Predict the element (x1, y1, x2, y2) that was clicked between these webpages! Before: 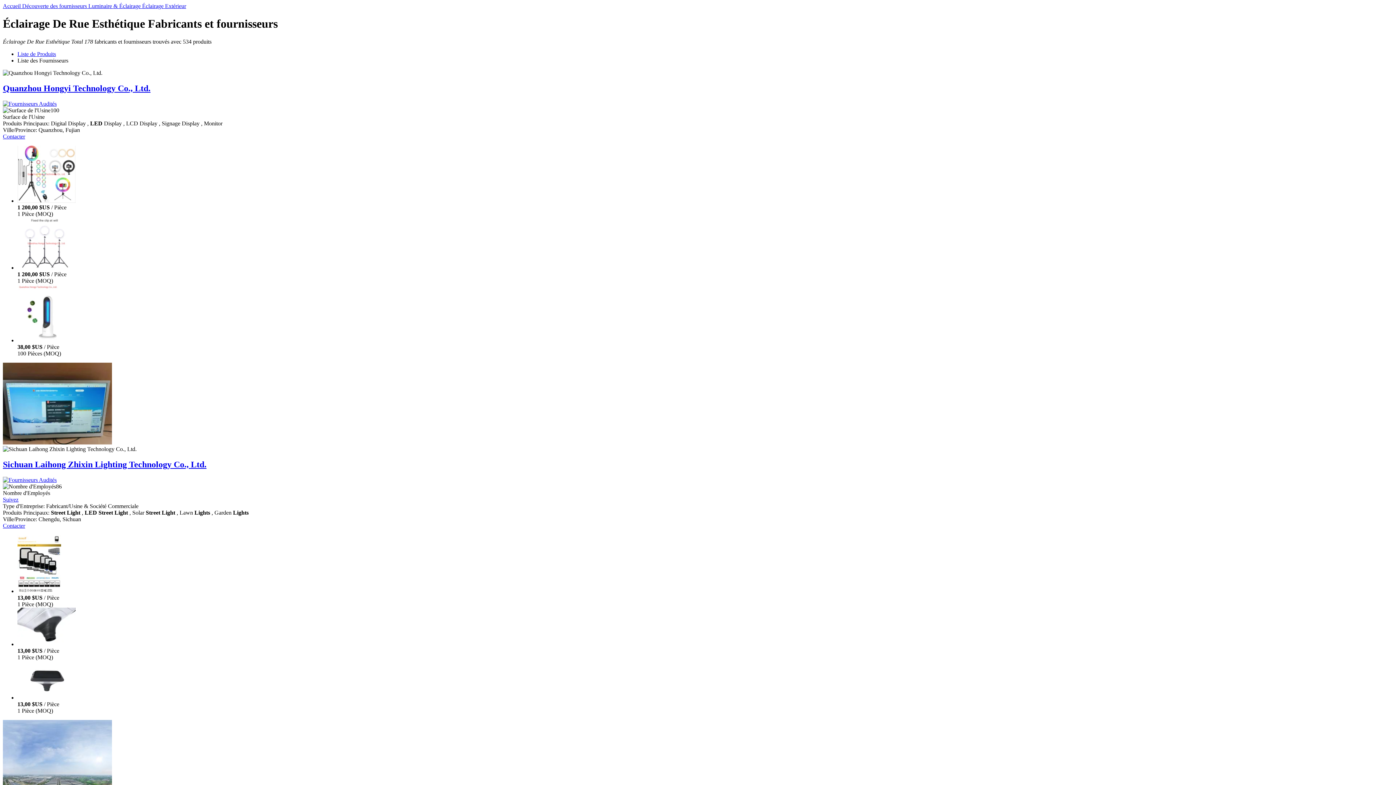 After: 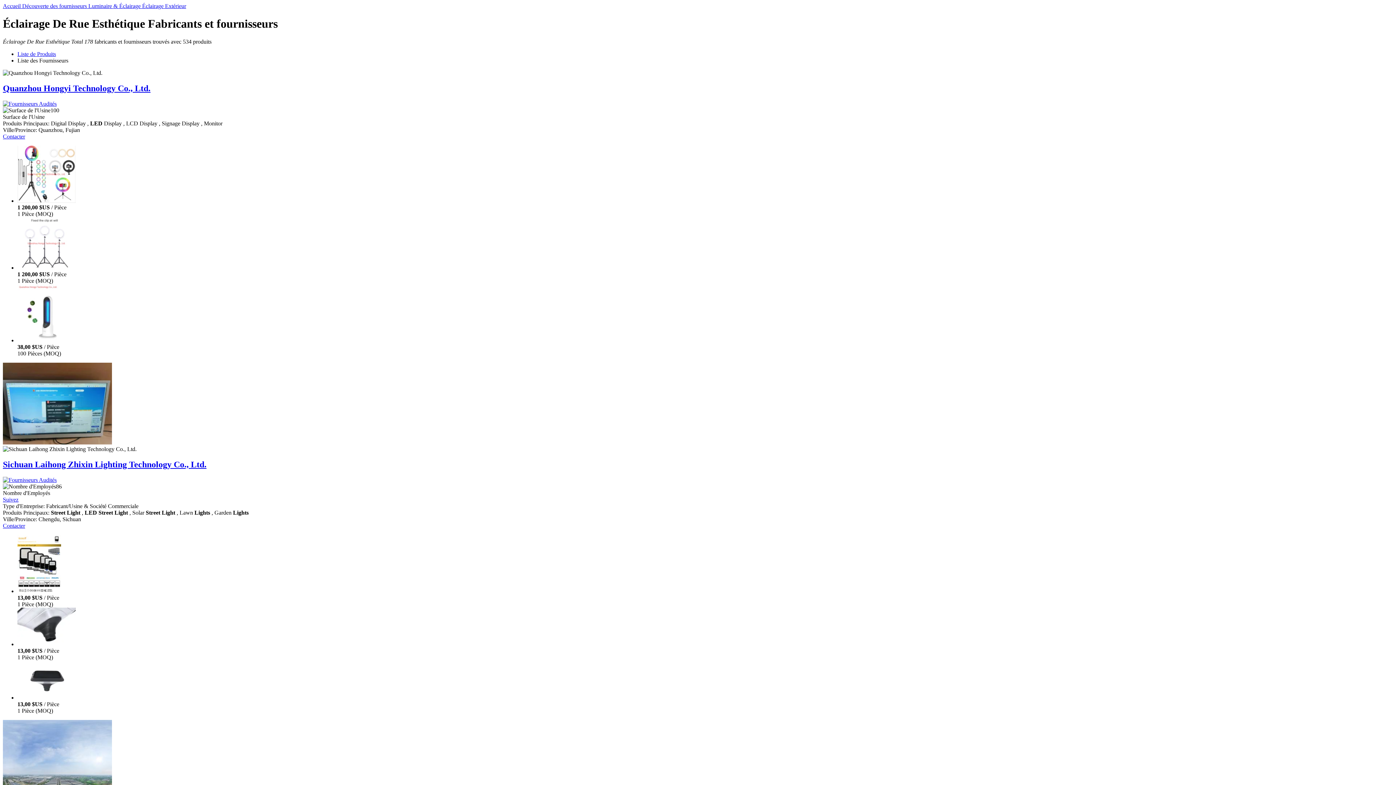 Action: bbox: (17, 694, 75, 700)